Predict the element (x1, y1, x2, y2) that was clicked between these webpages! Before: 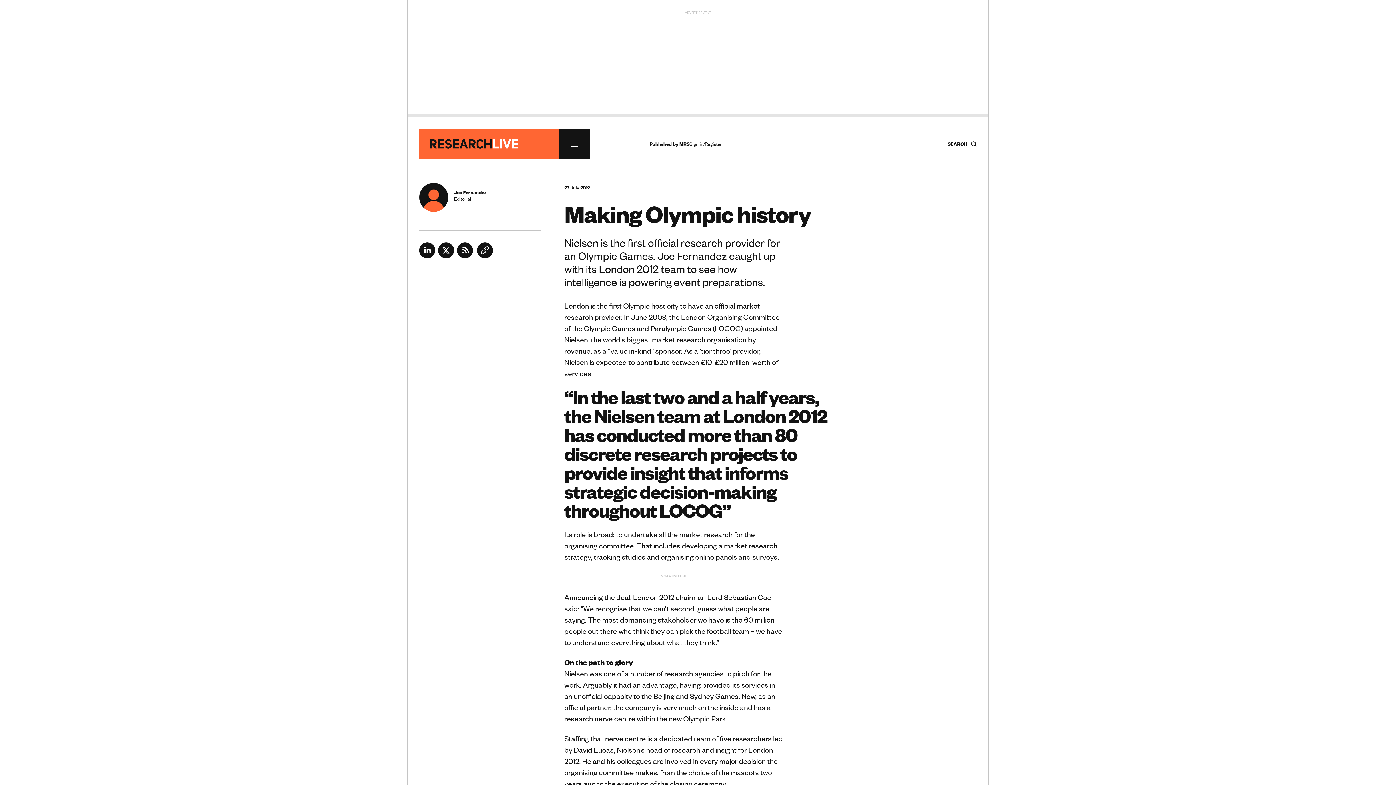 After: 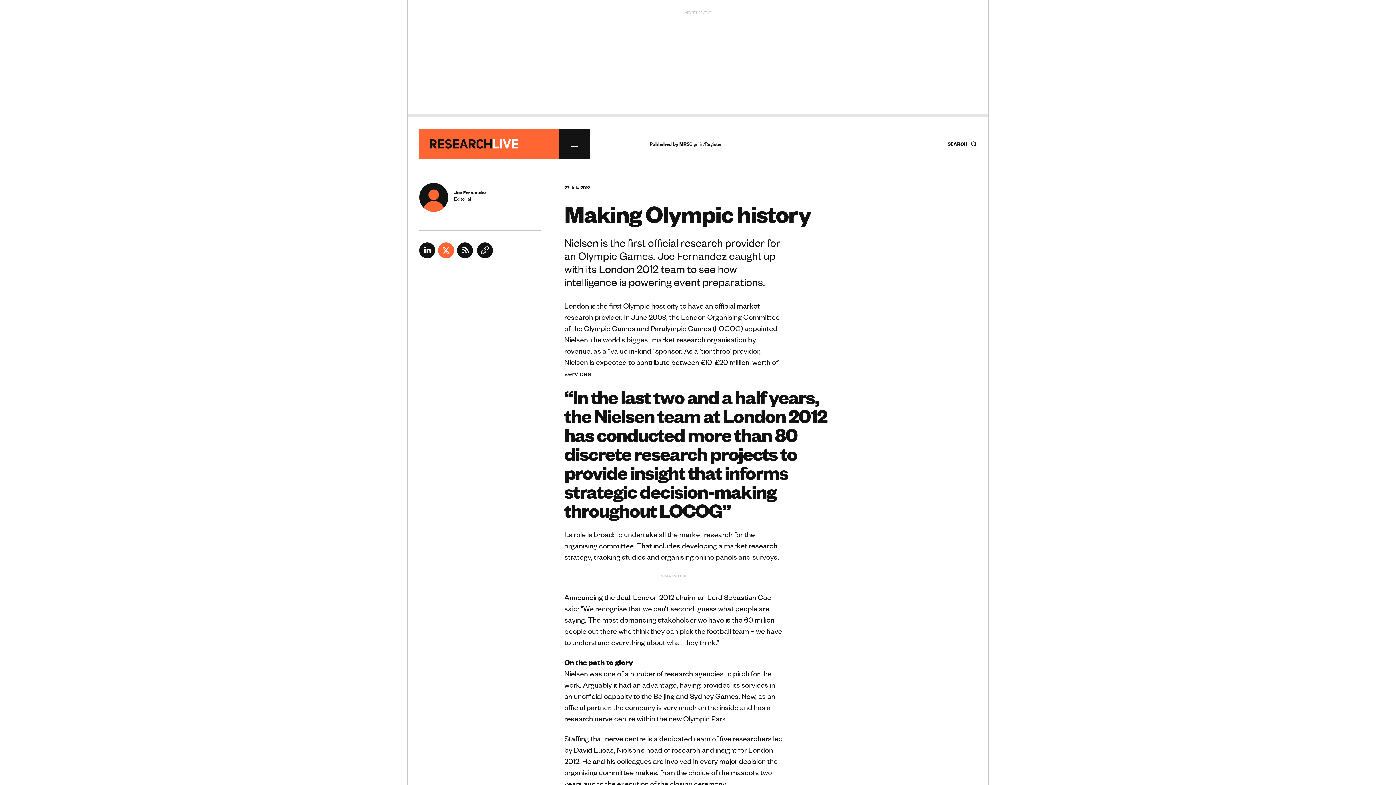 Action: bbox: (438, 252, 454, 260)